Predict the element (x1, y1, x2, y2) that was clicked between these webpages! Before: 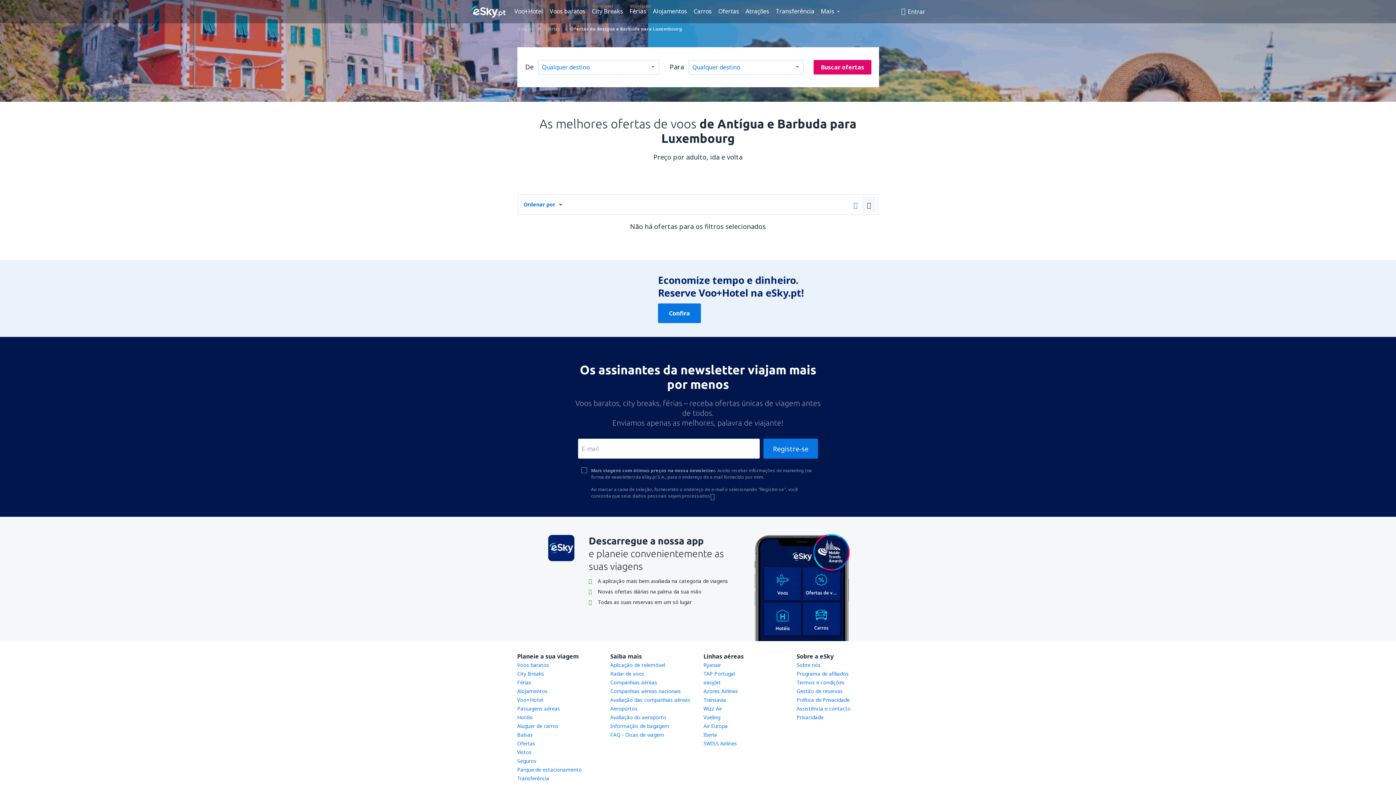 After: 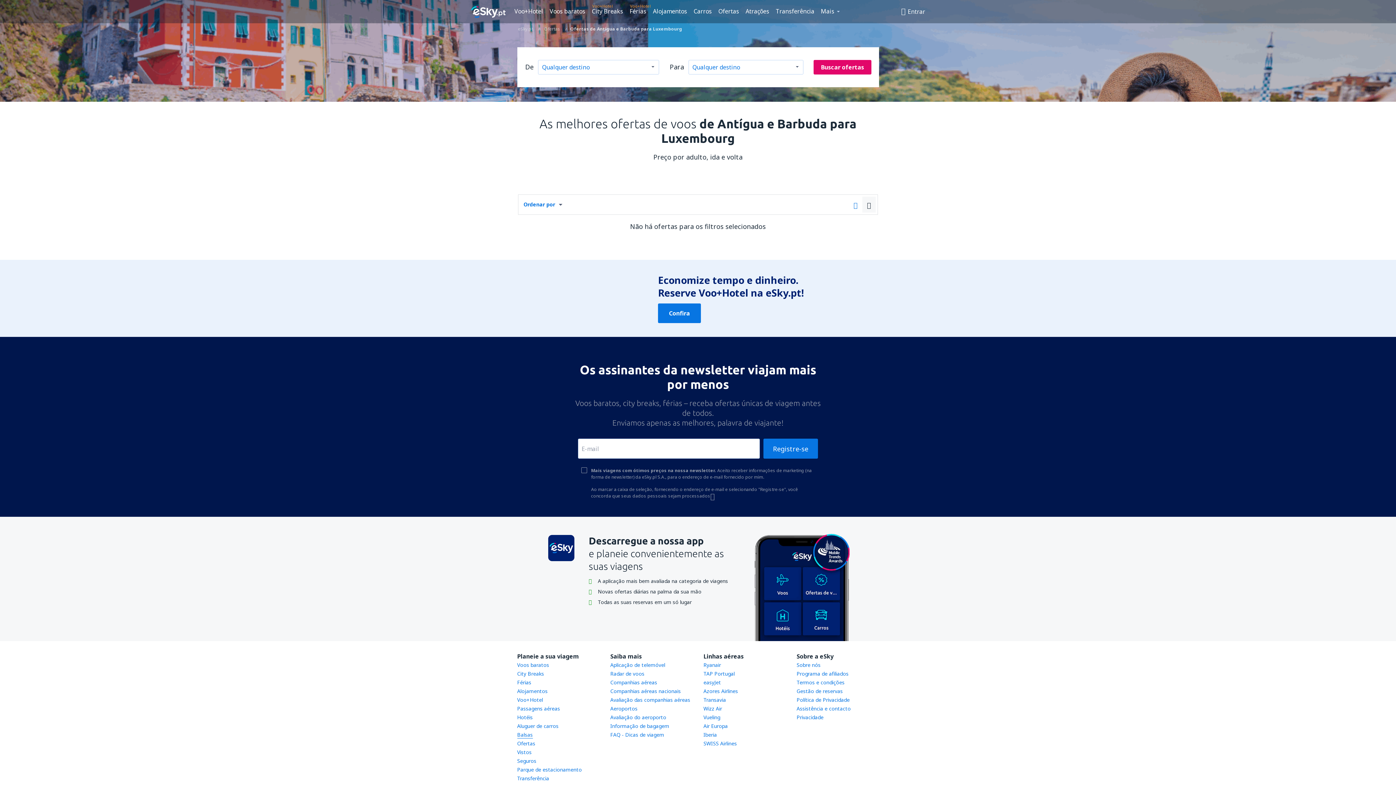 Action: bbox: (517, 731, 532, 738) label: Balsas